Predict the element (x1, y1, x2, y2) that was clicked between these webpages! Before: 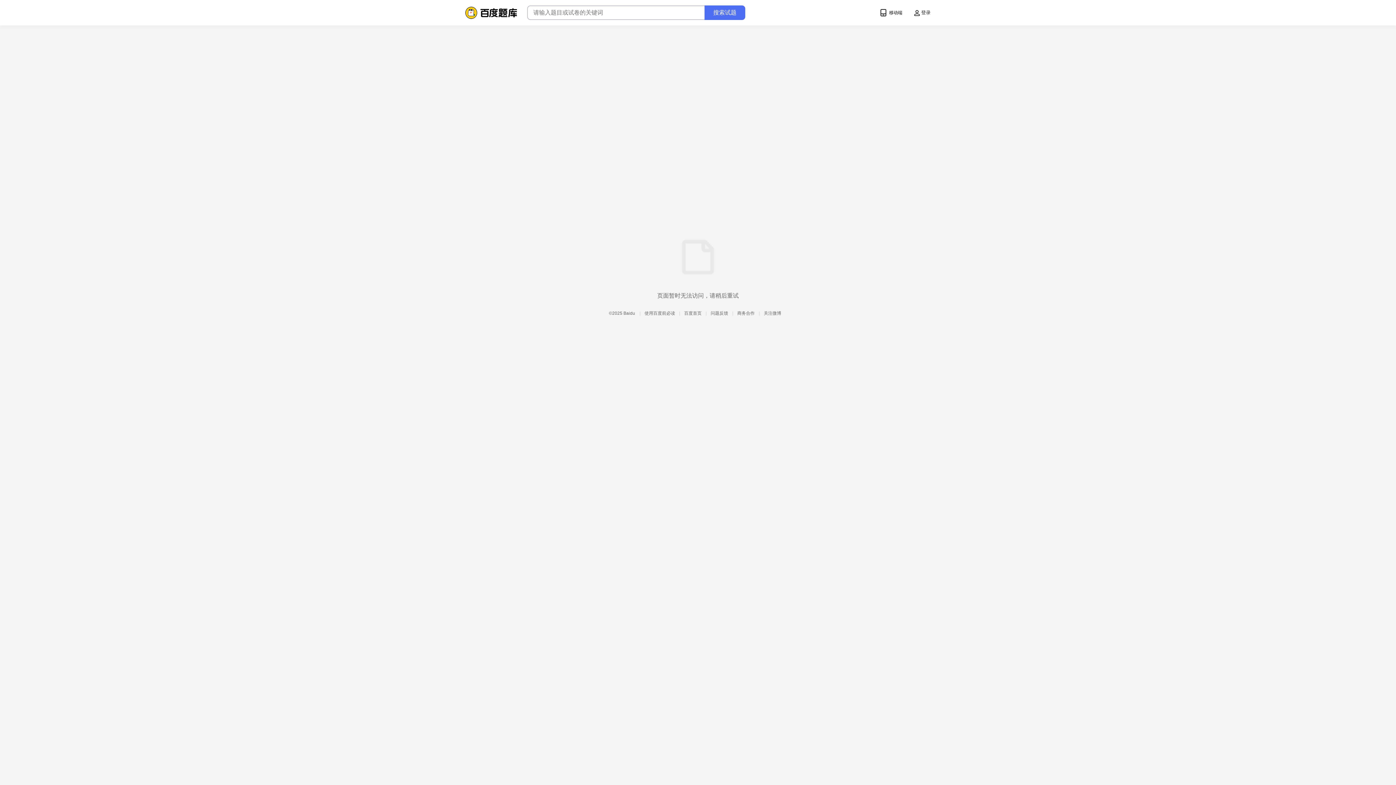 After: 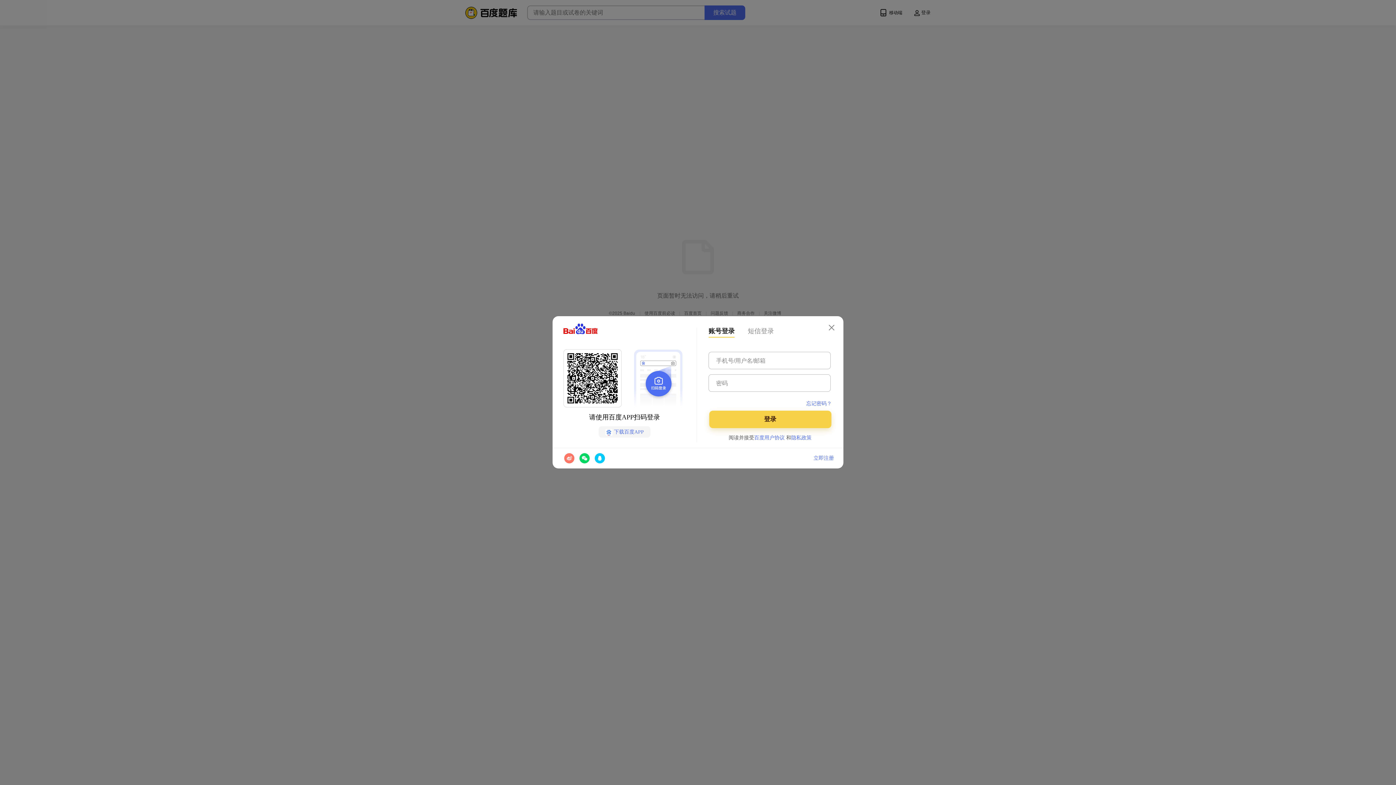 Action: bbox: (914, 9, 930, 15) label: 登录